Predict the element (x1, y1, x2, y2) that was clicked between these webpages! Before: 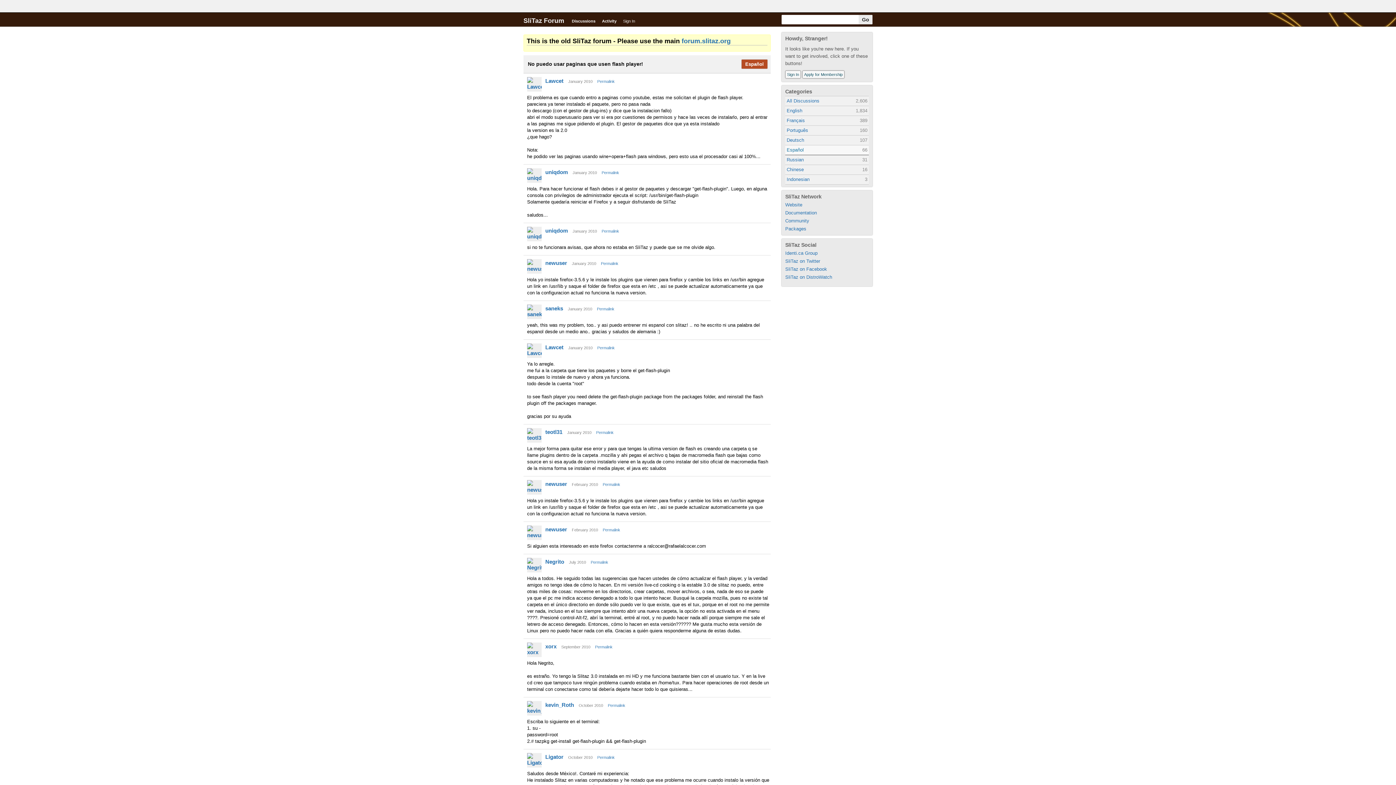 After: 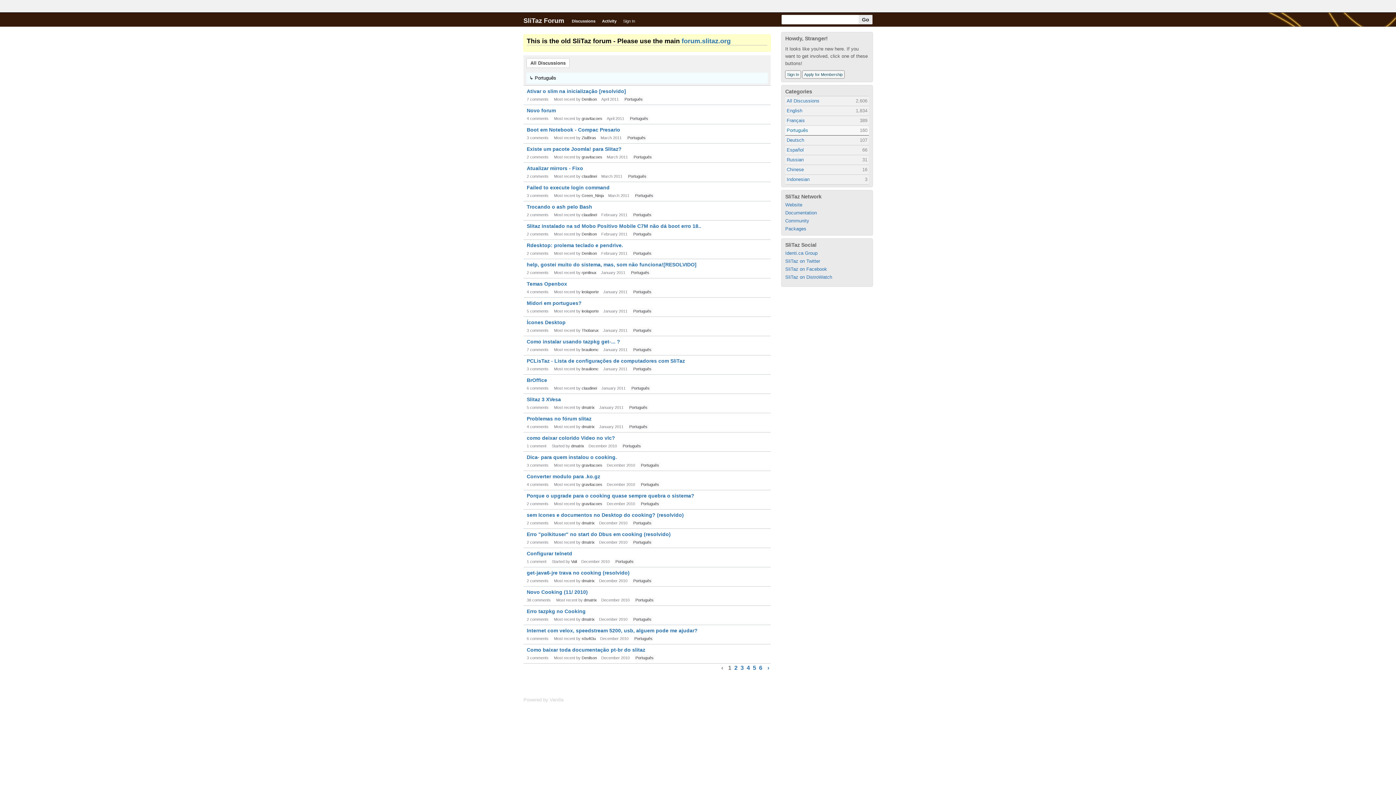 Action: bbox: (786, 126, 808, 134) label: Português